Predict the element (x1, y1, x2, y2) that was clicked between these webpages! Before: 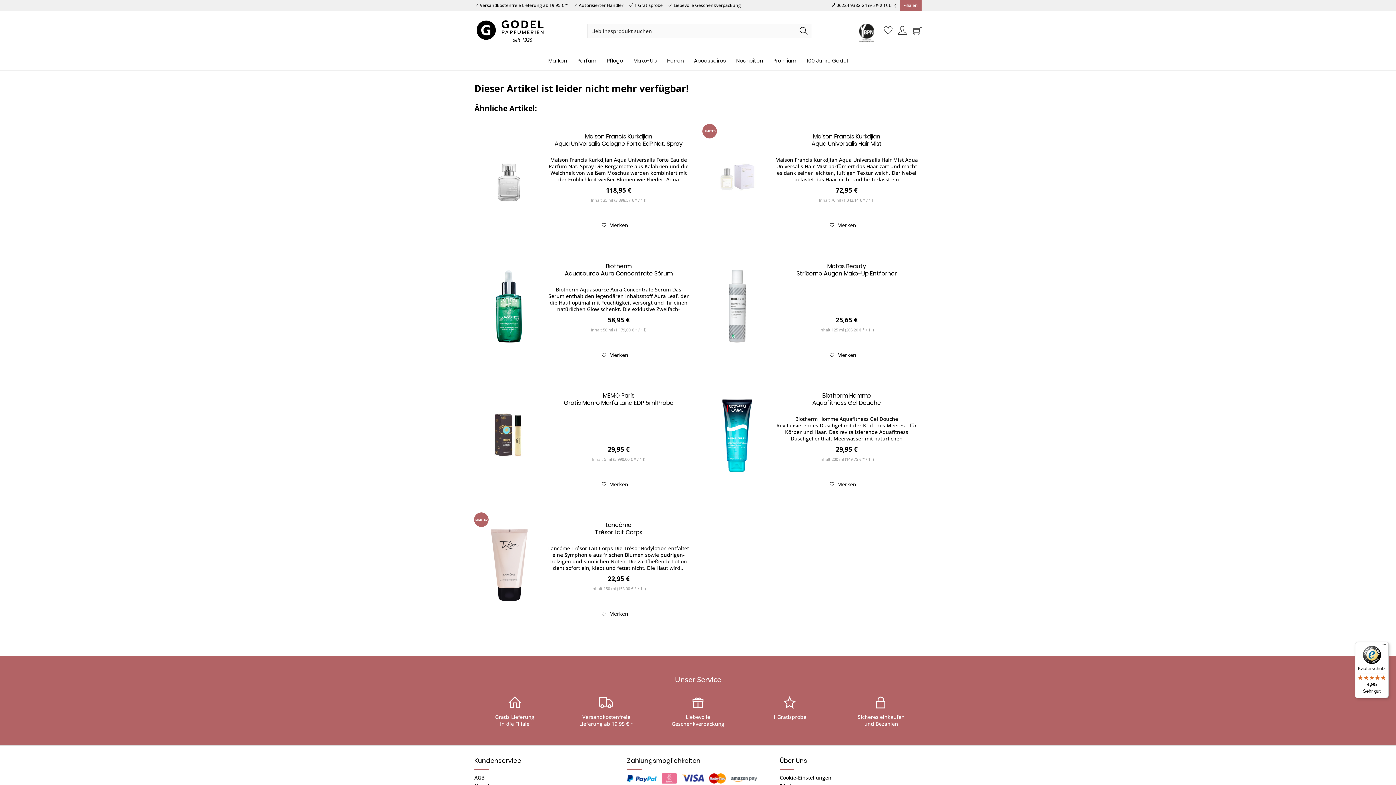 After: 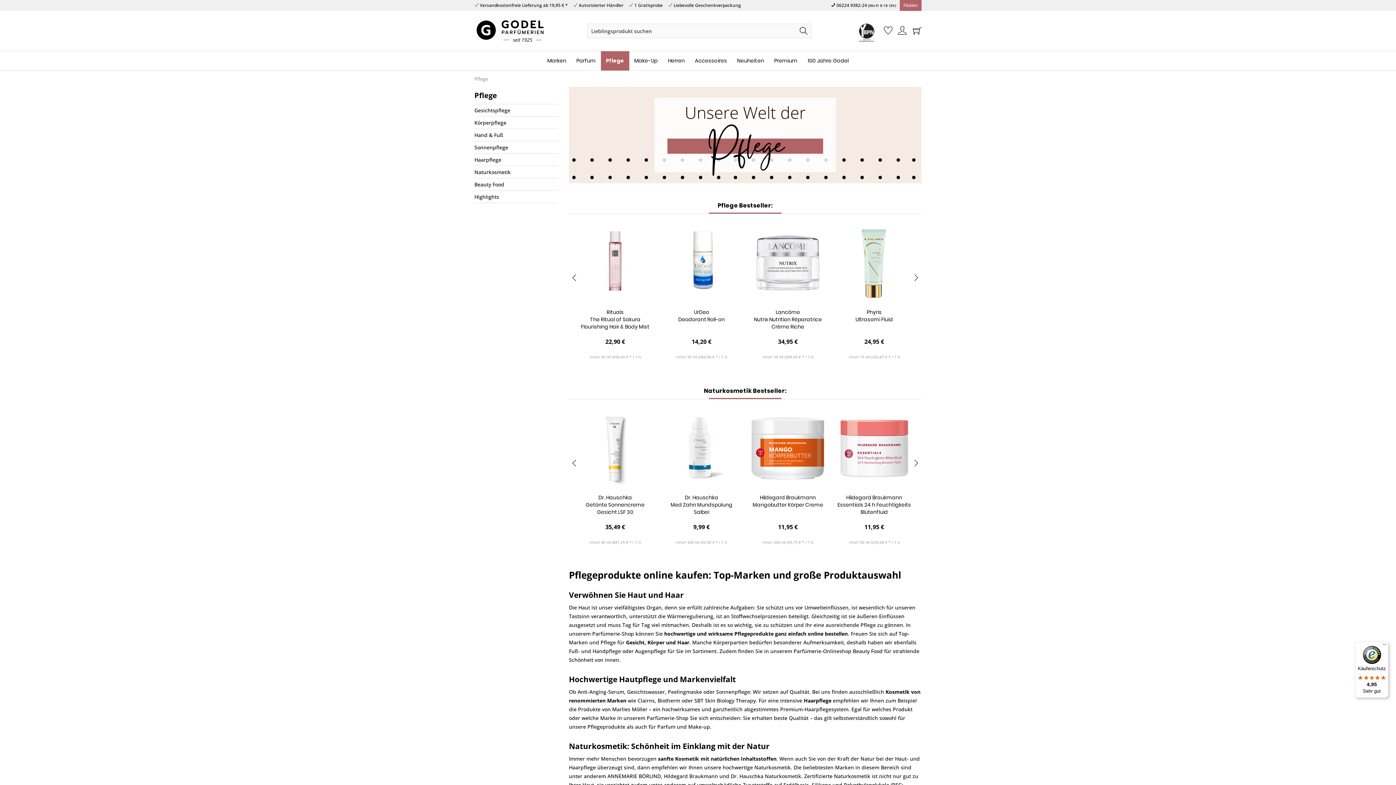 Action: bbox: (601, 51, 628, 70) label: Pflege